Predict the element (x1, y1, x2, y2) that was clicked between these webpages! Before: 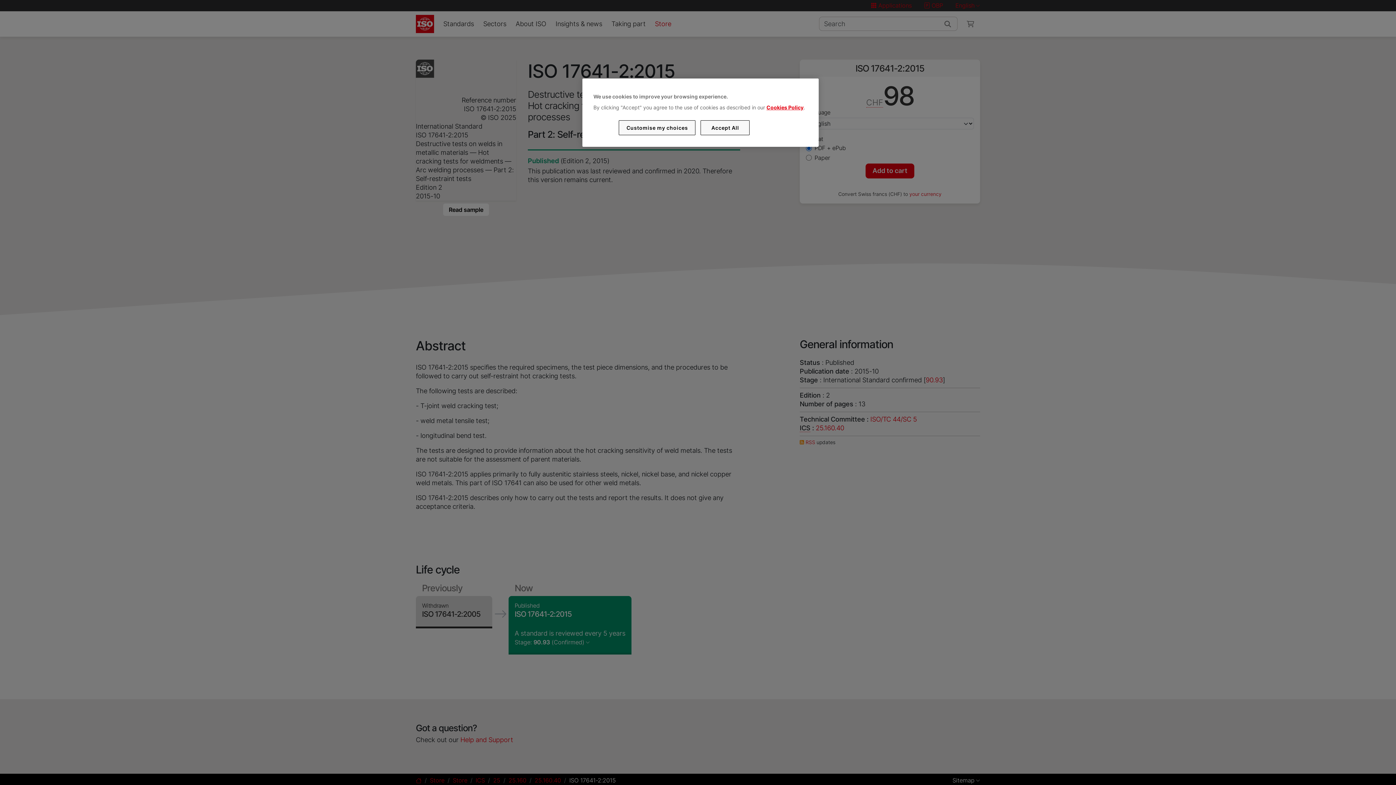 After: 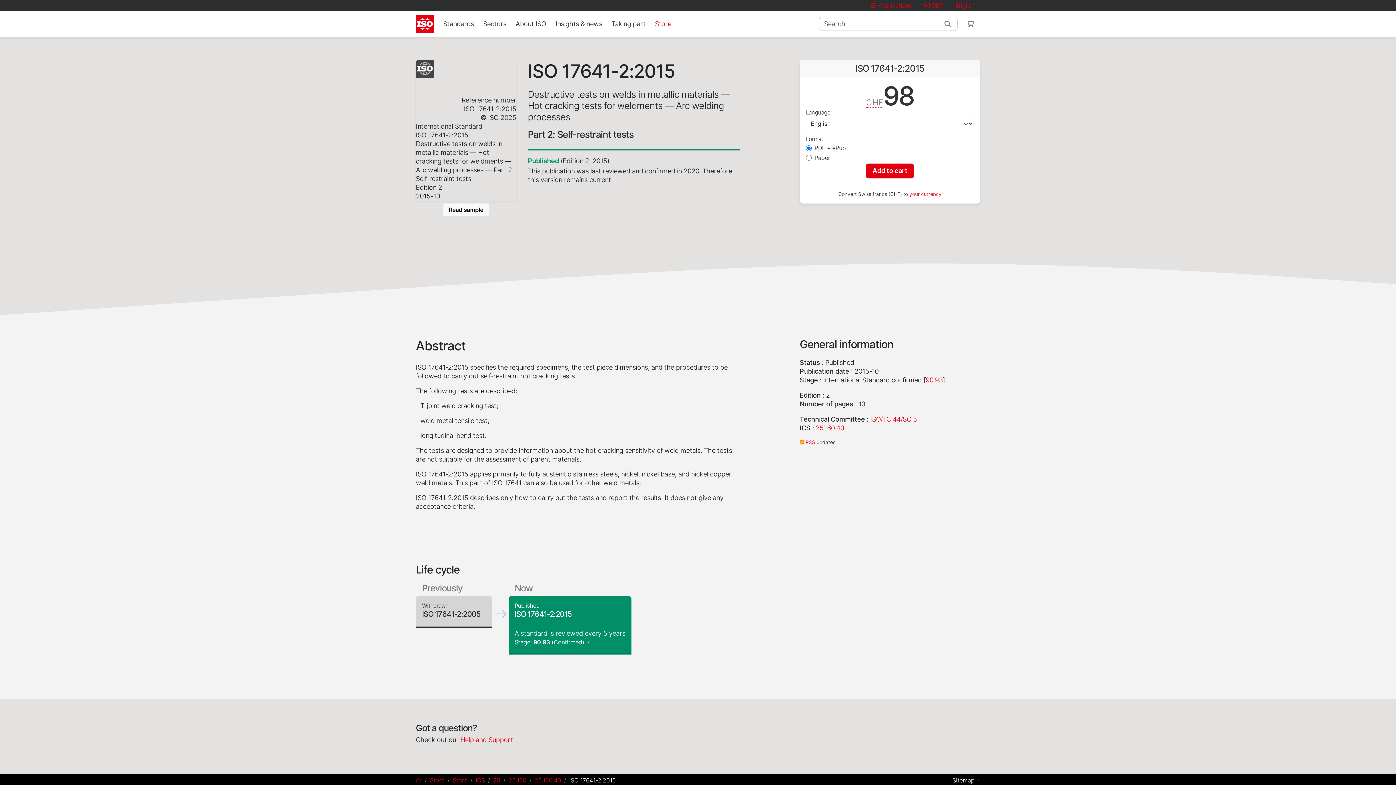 Action: bbox: (700, 120, 749, 135) label: Accept All